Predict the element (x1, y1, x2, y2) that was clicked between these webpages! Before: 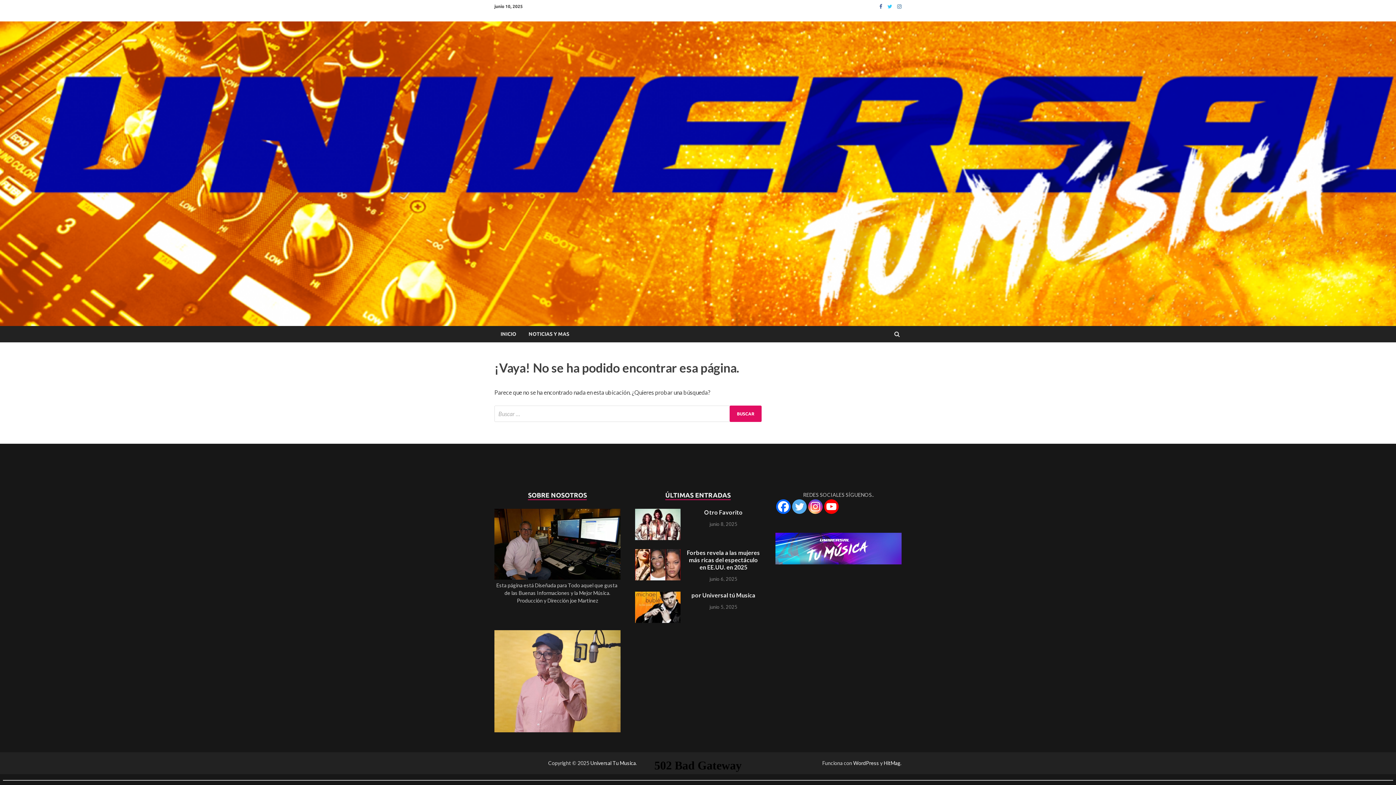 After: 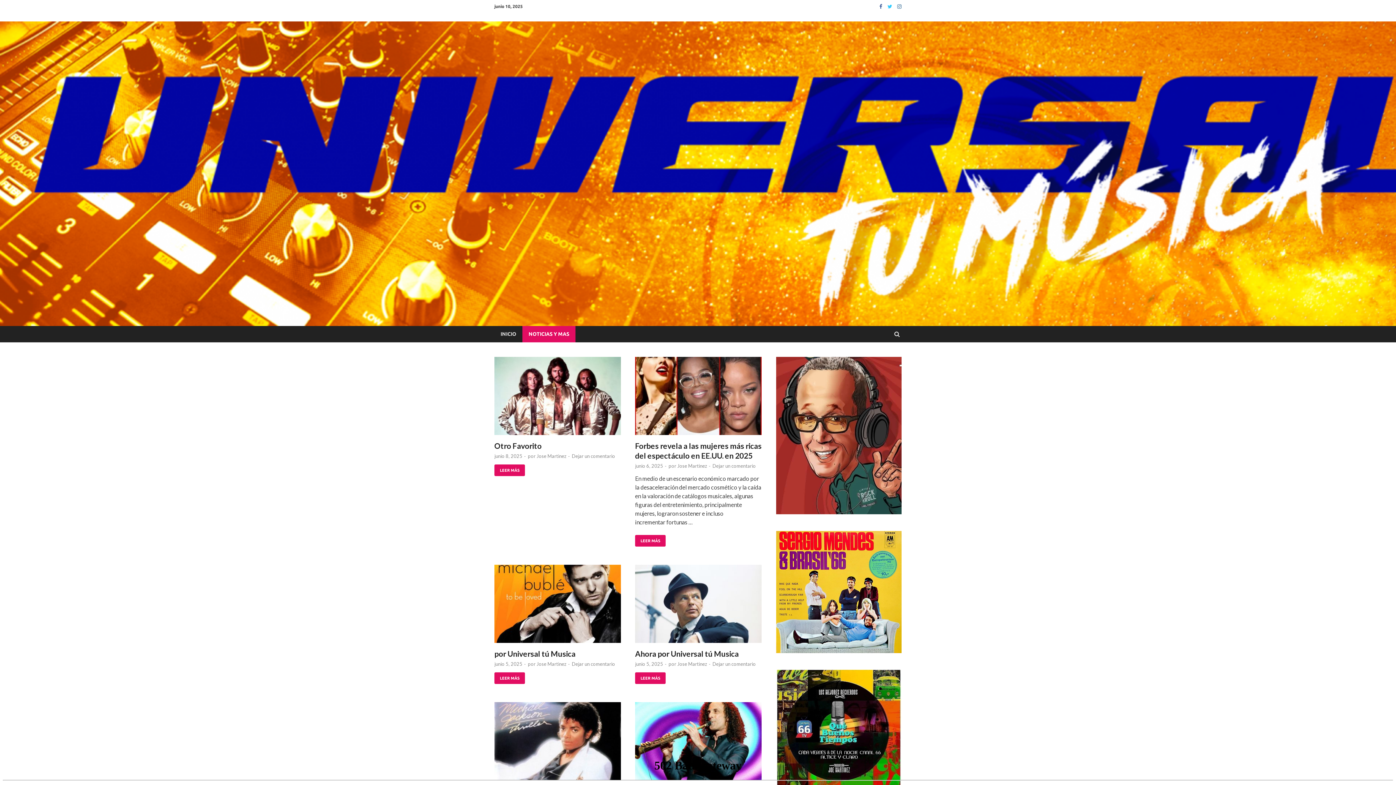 Action: bbox: (522, 326, 575, 342) label: NOTICIAS Y MAS